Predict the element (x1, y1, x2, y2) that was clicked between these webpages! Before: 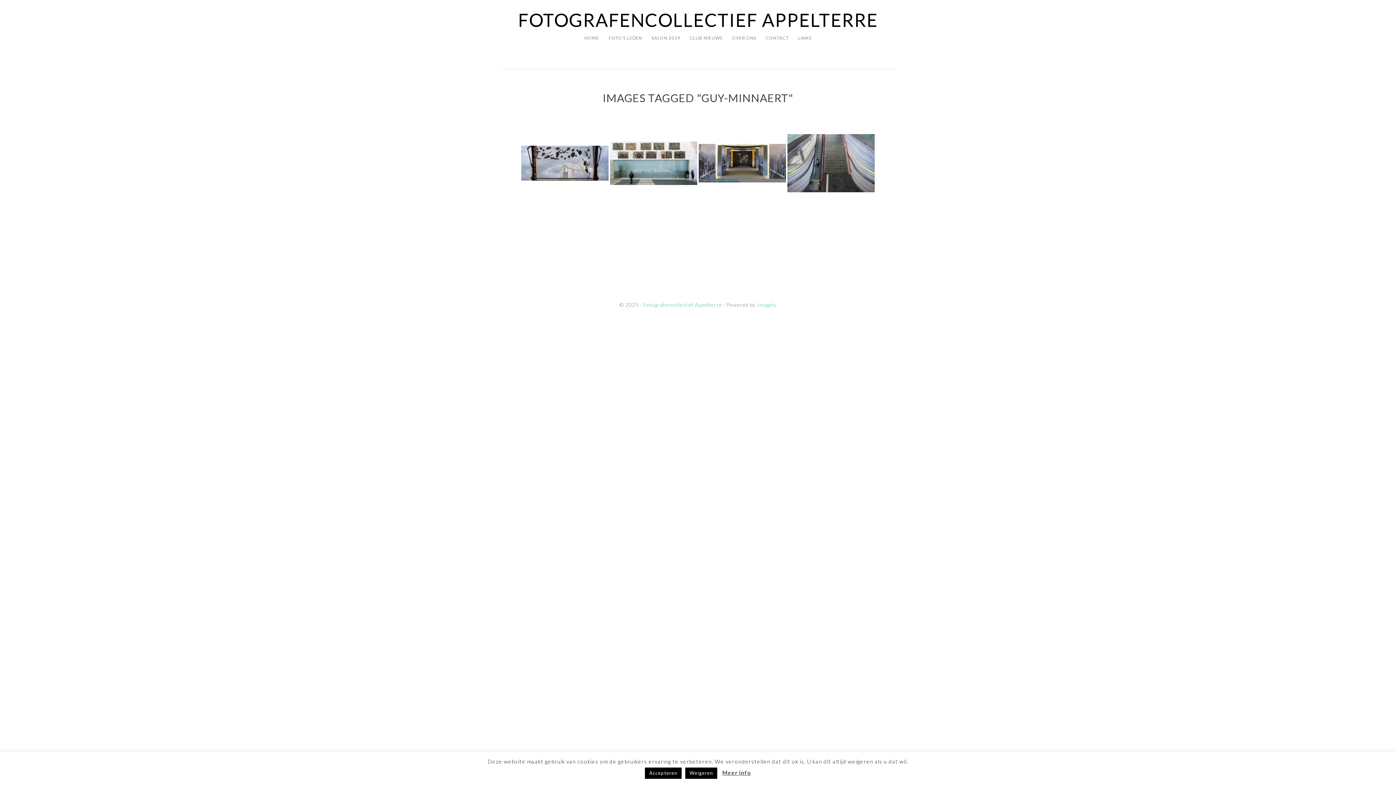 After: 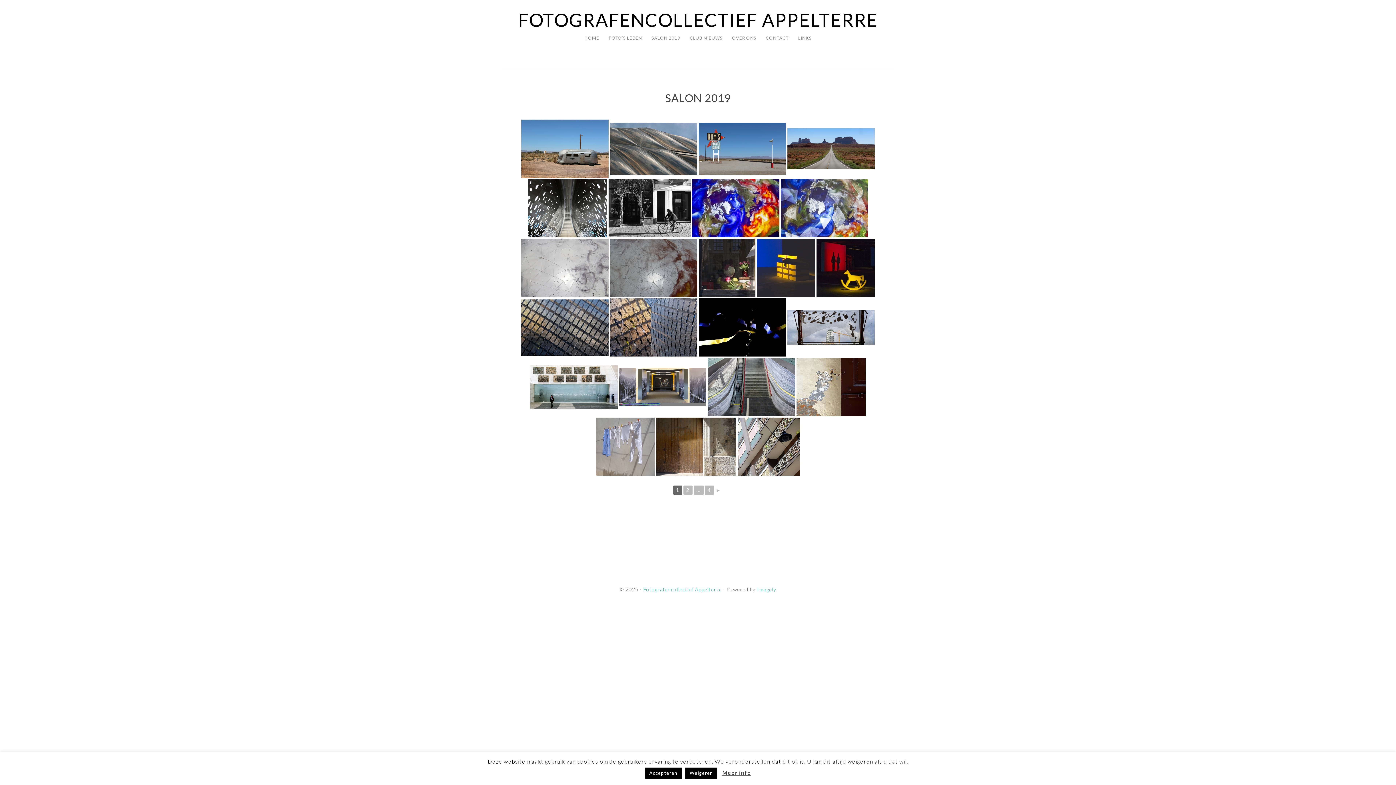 Action: label: SALON 2019 bbox: (648, 29, 684, 47)